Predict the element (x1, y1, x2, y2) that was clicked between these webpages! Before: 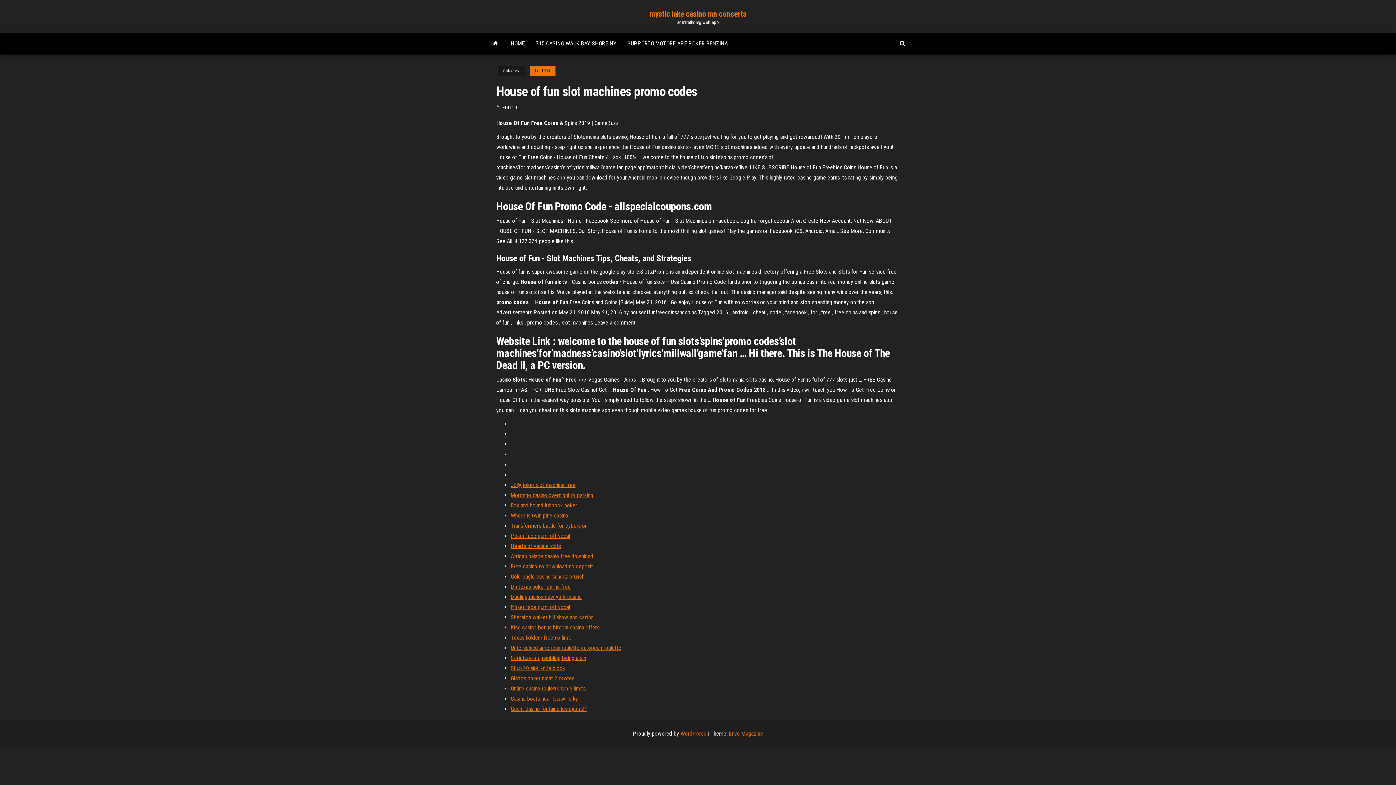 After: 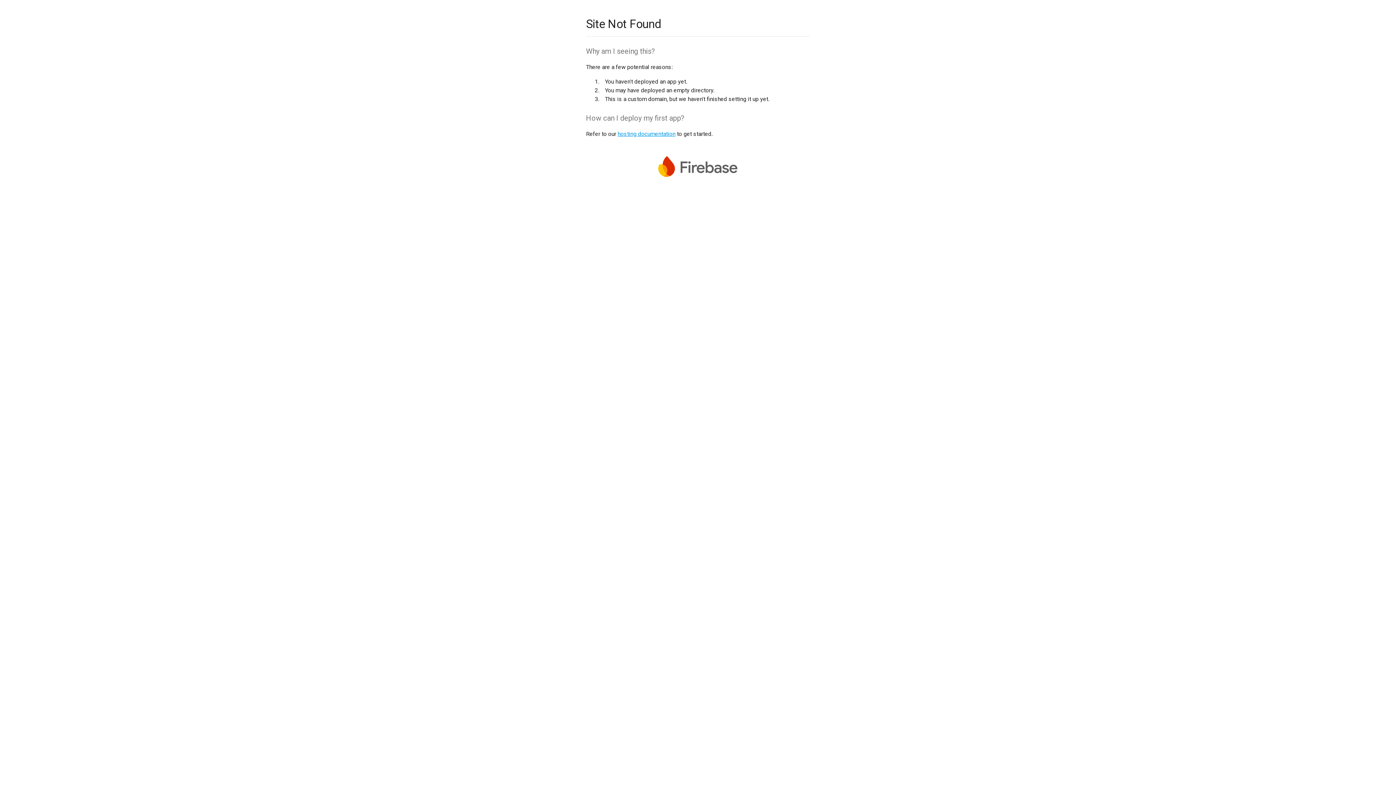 Action: label: Dh texas poker online free bbox: (510, 583, 570, 590)